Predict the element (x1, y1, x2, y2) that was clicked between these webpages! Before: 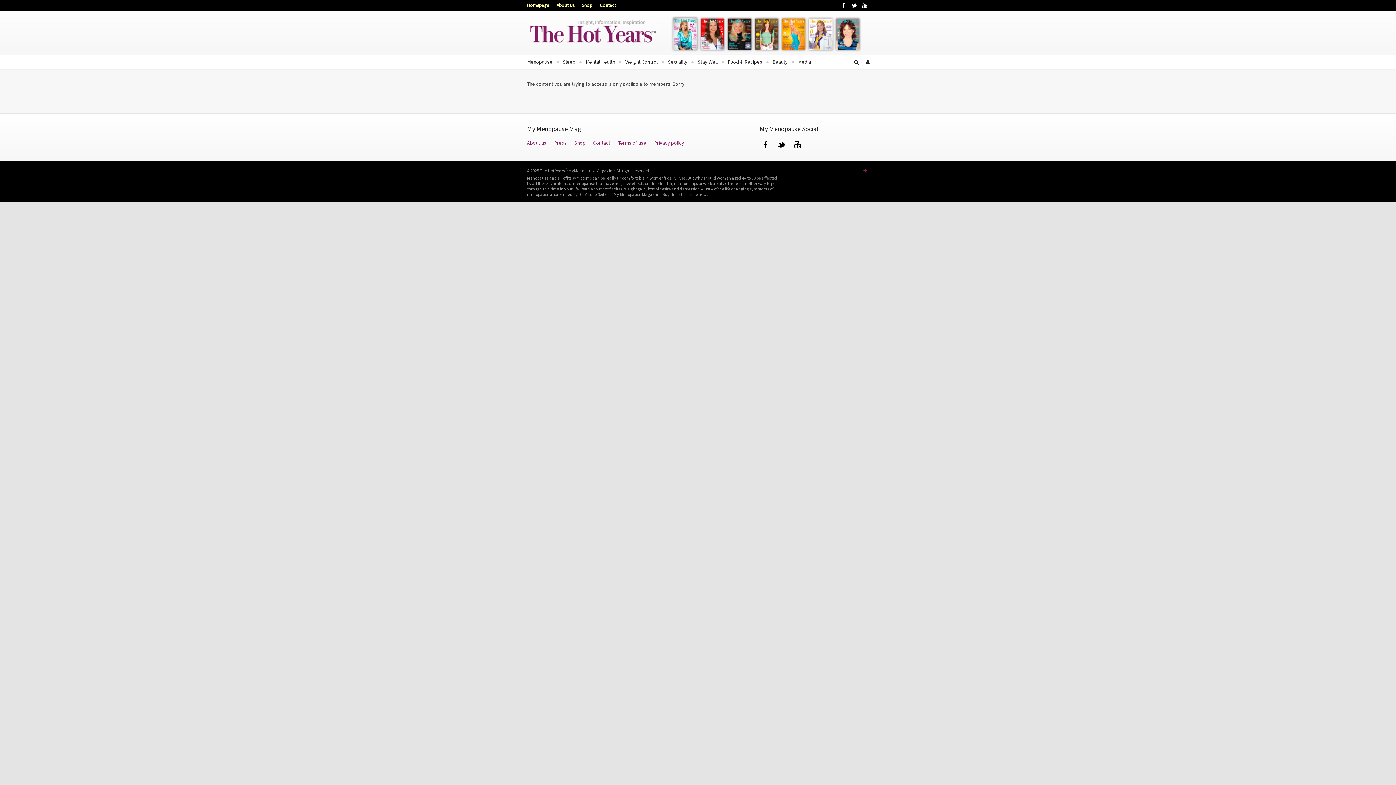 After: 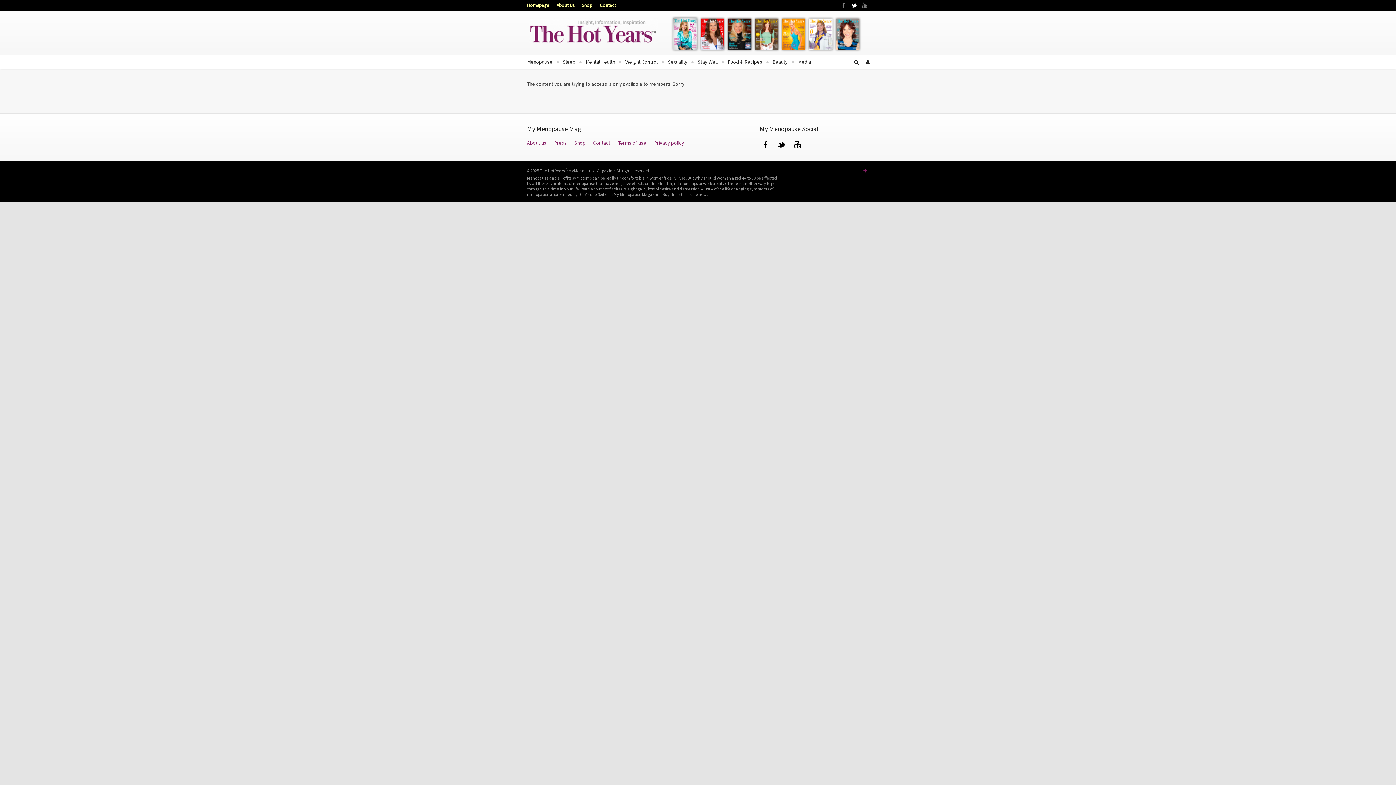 Action: label: Twitter bbox: (849, 1, 858, 9)